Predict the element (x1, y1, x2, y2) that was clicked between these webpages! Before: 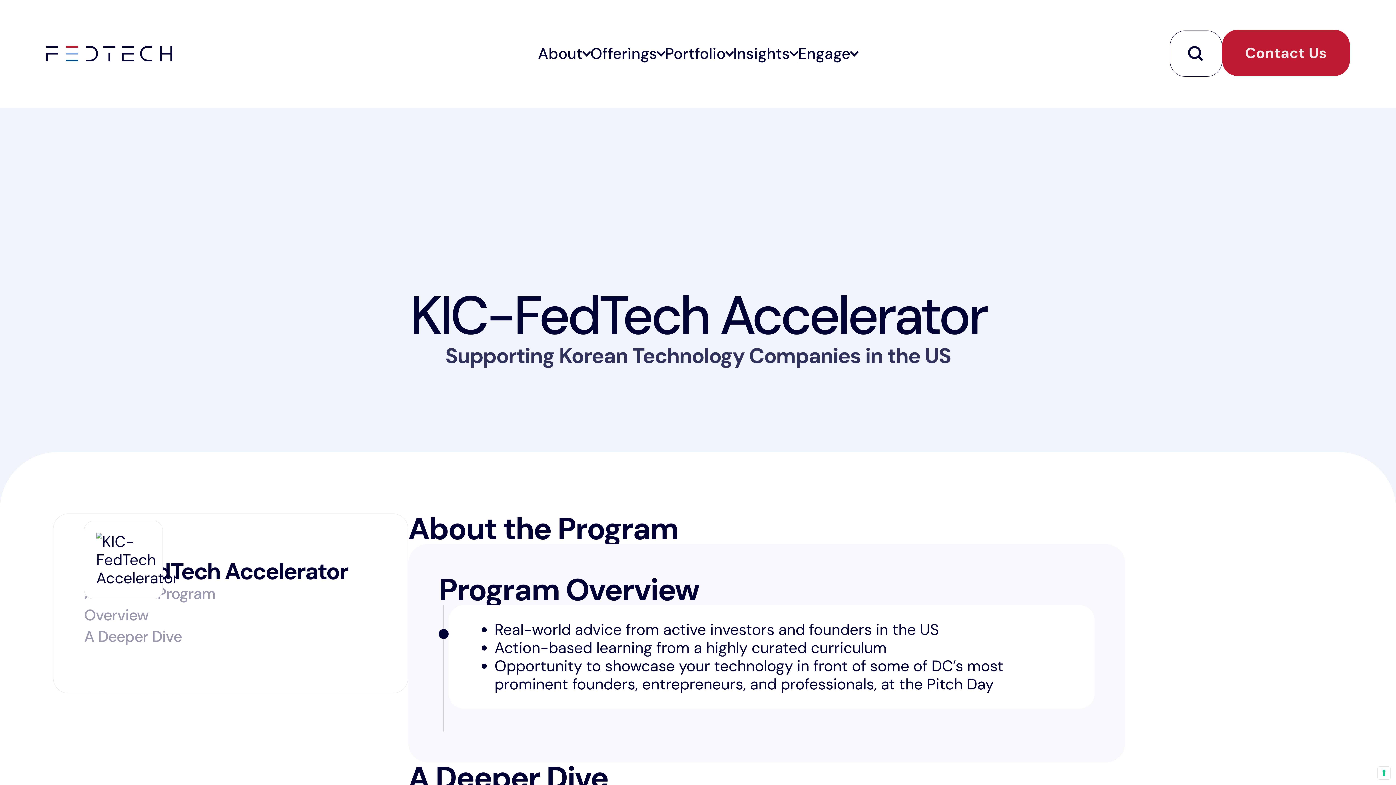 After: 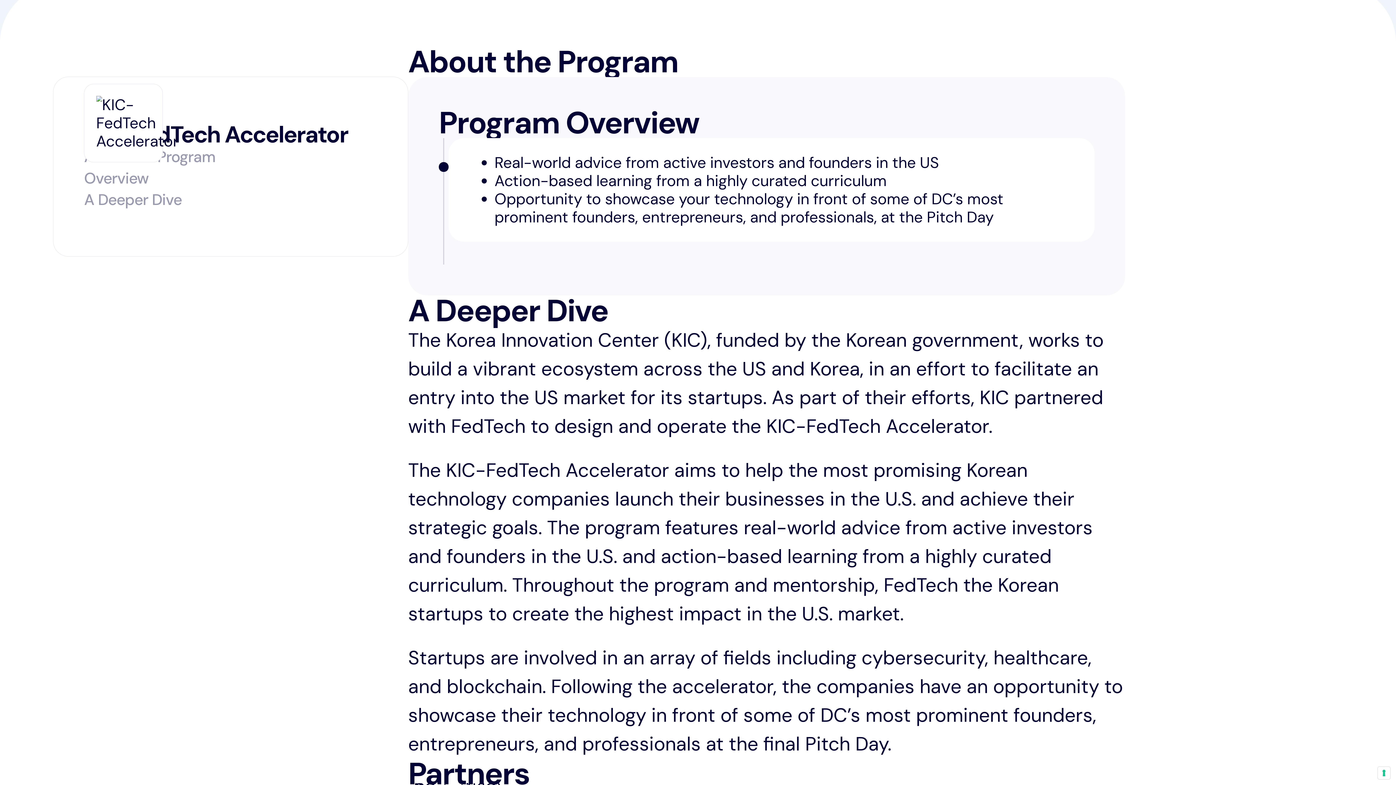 Action: label: Overview bbox: (84, 604, 148, 626)